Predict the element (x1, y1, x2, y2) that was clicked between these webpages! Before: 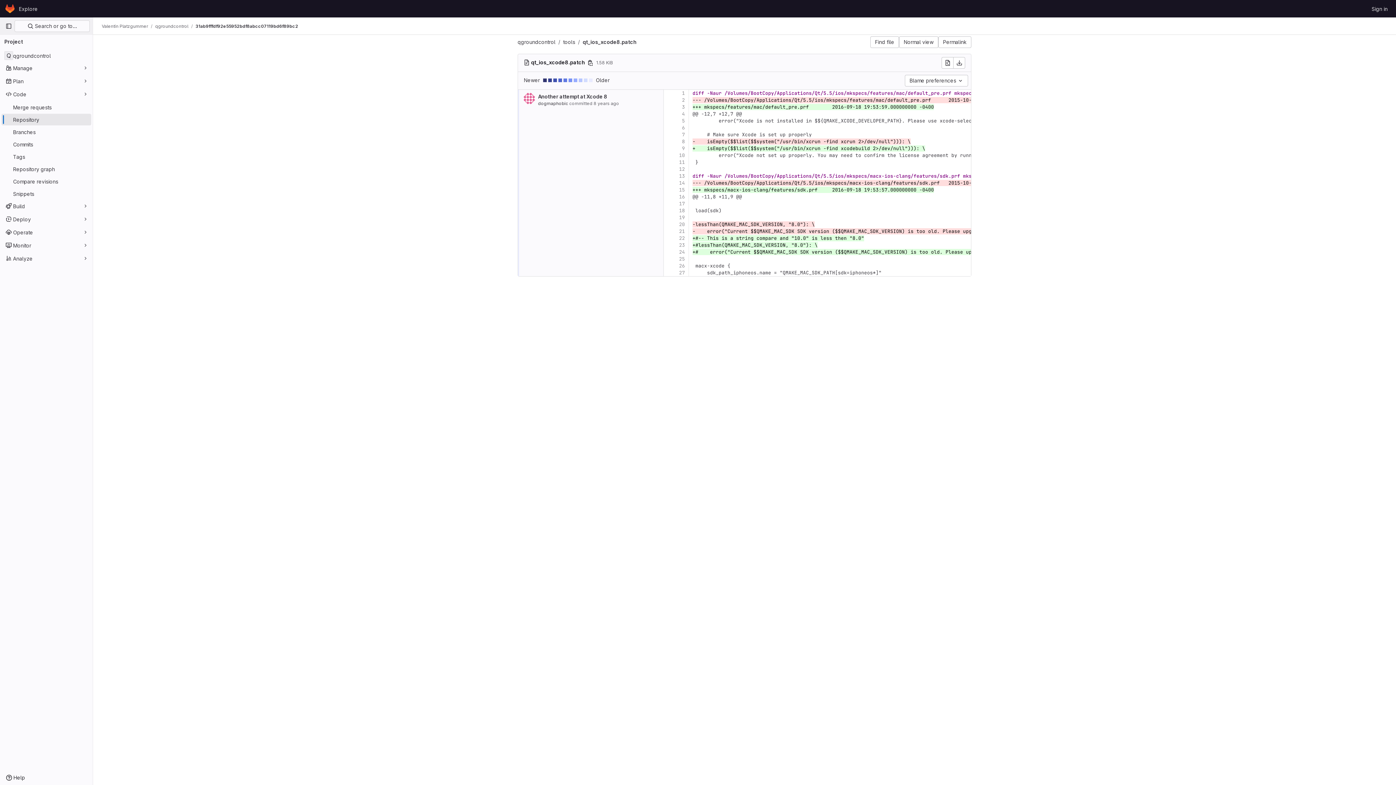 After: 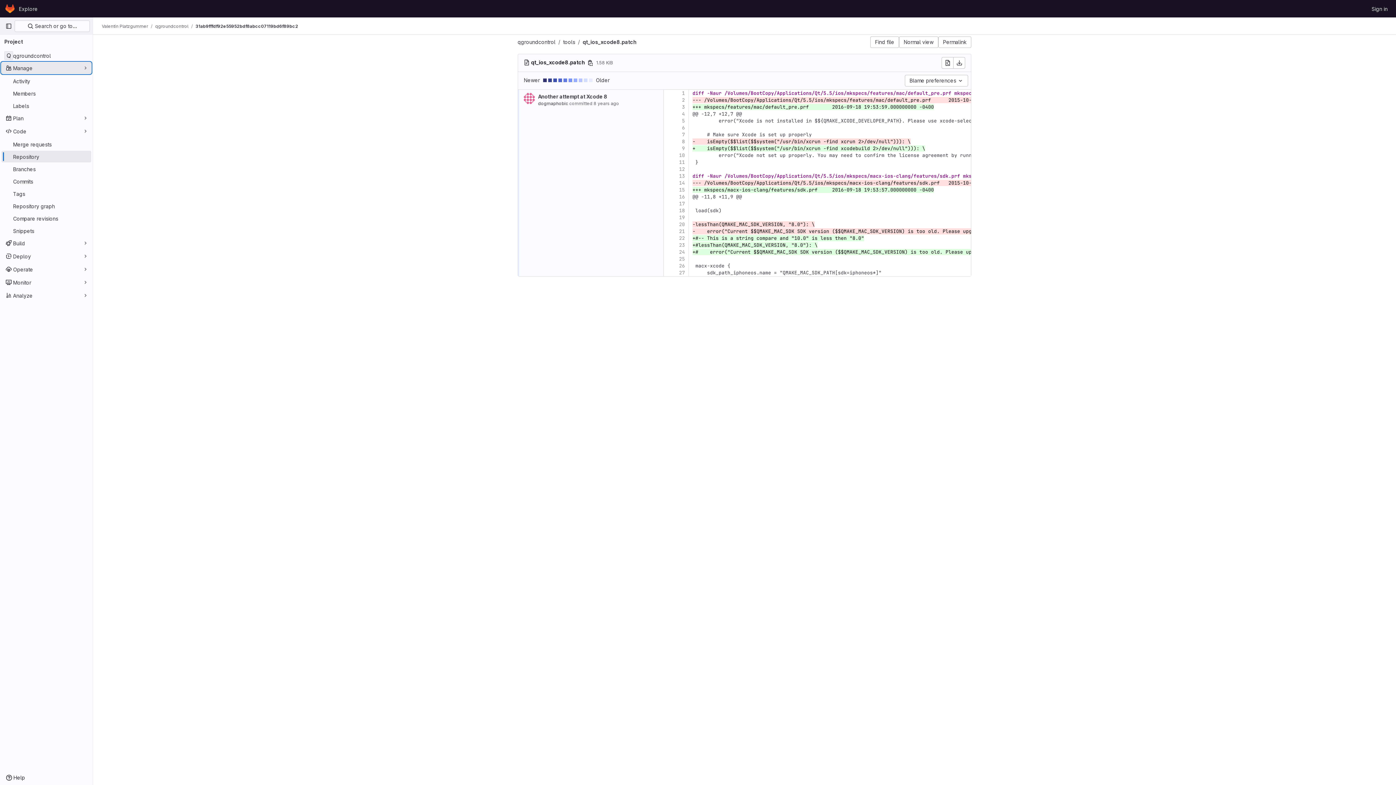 Action: bbox: (1, 62, 91, 73) label: Manage